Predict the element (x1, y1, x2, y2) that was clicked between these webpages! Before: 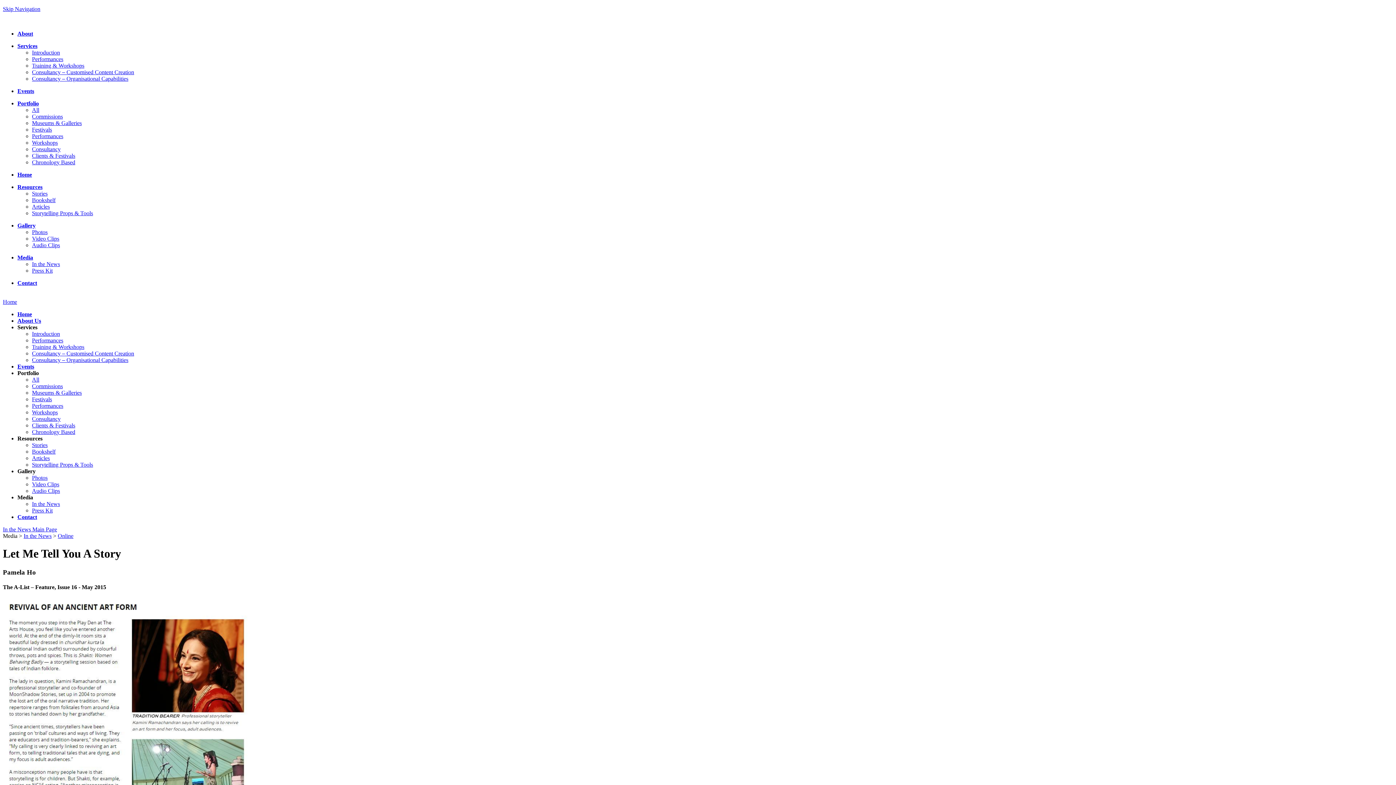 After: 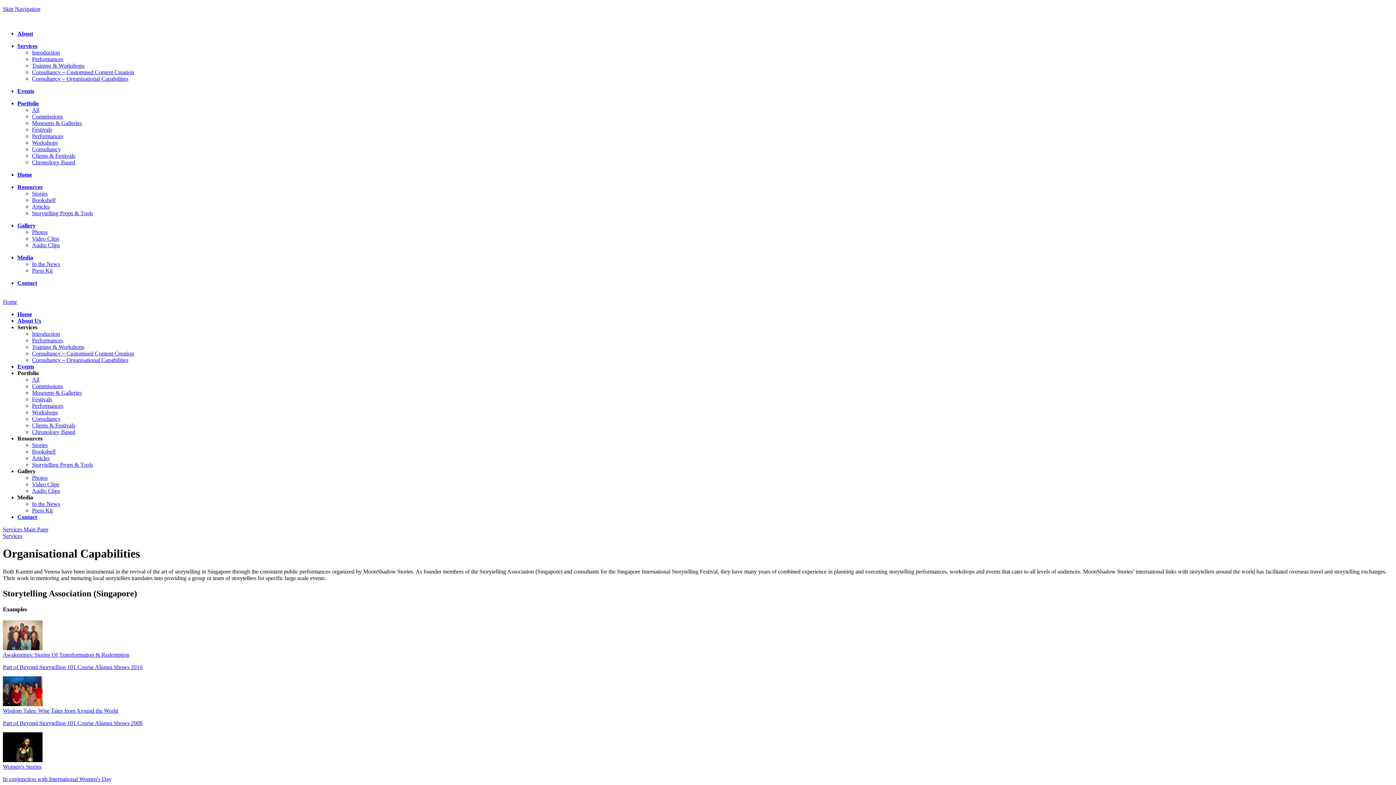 Action: bbox: (32, 357, 128, 363) label: Consultancy – Organisational Capabilities